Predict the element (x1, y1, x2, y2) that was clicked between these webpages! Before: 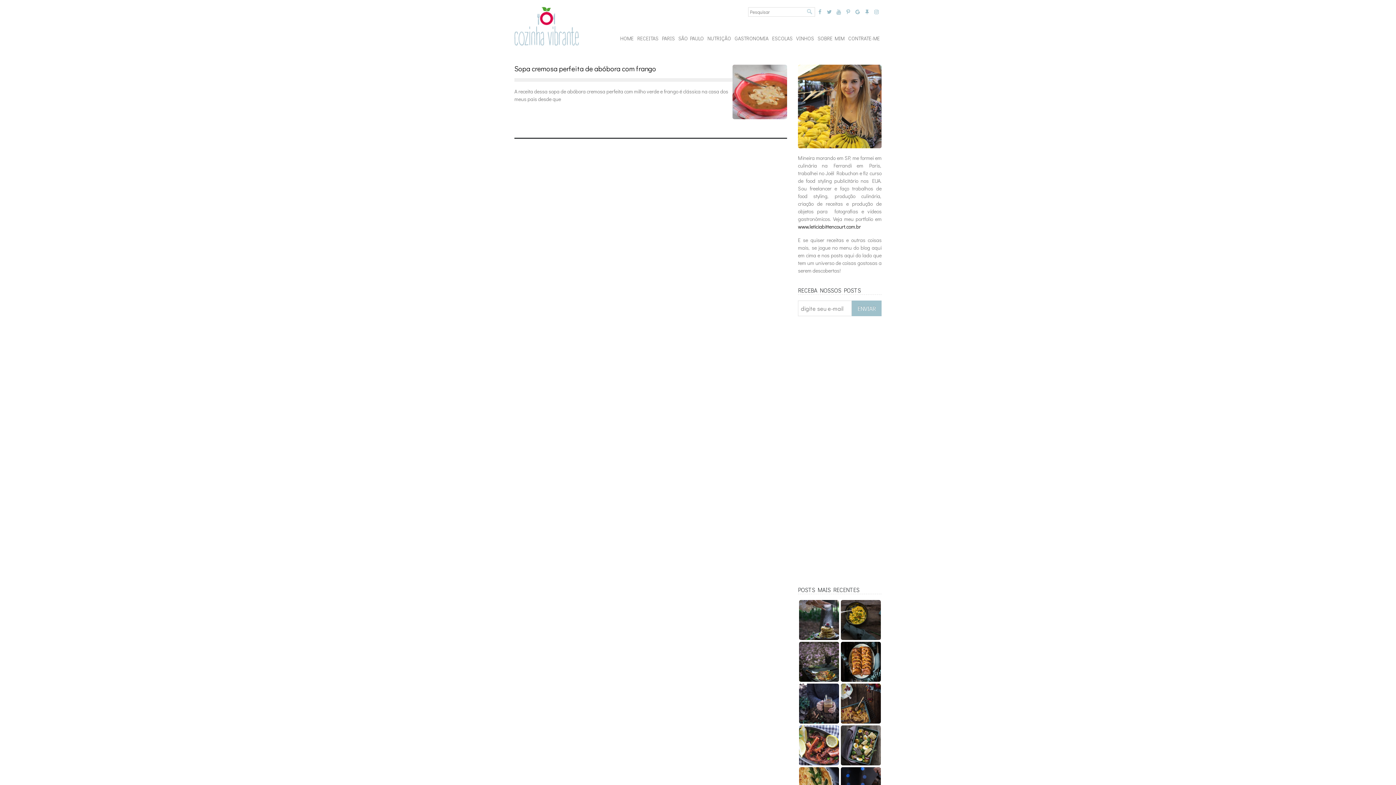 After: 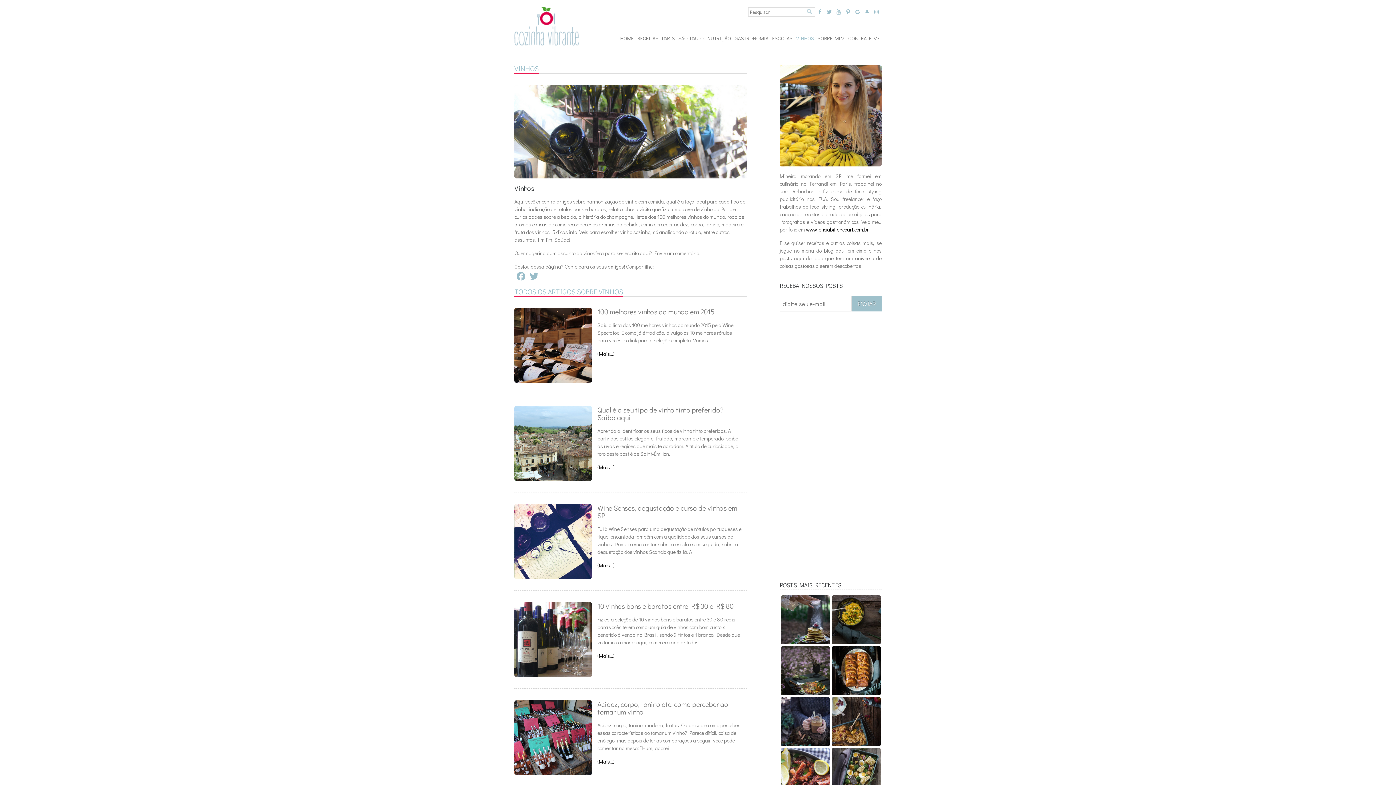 Action: label: VINHOS bbox: (794, 23, 816, 53)